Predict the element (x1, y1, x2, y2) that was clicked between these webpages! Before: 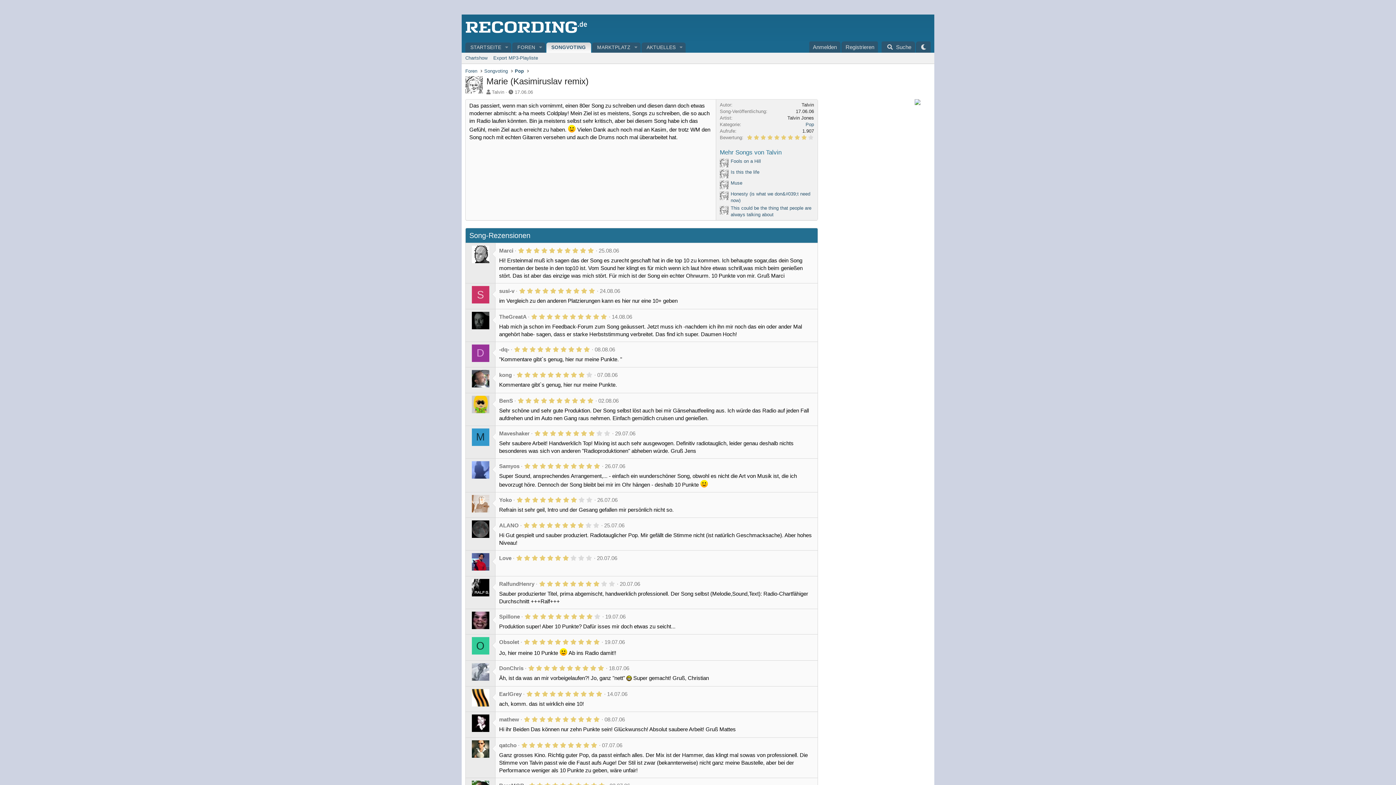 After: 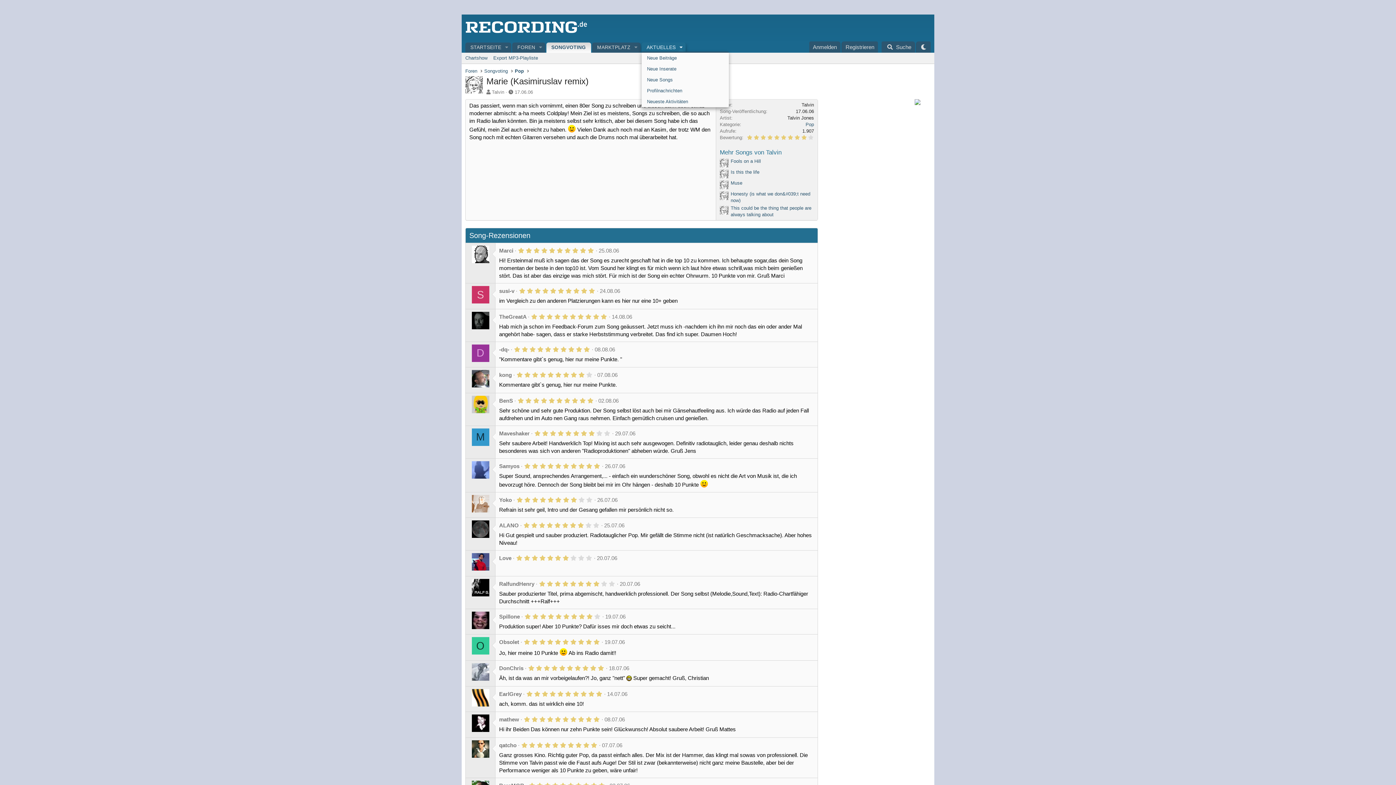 Action: label: Toggle erweitert bbox: (676, 42, 685, 52)